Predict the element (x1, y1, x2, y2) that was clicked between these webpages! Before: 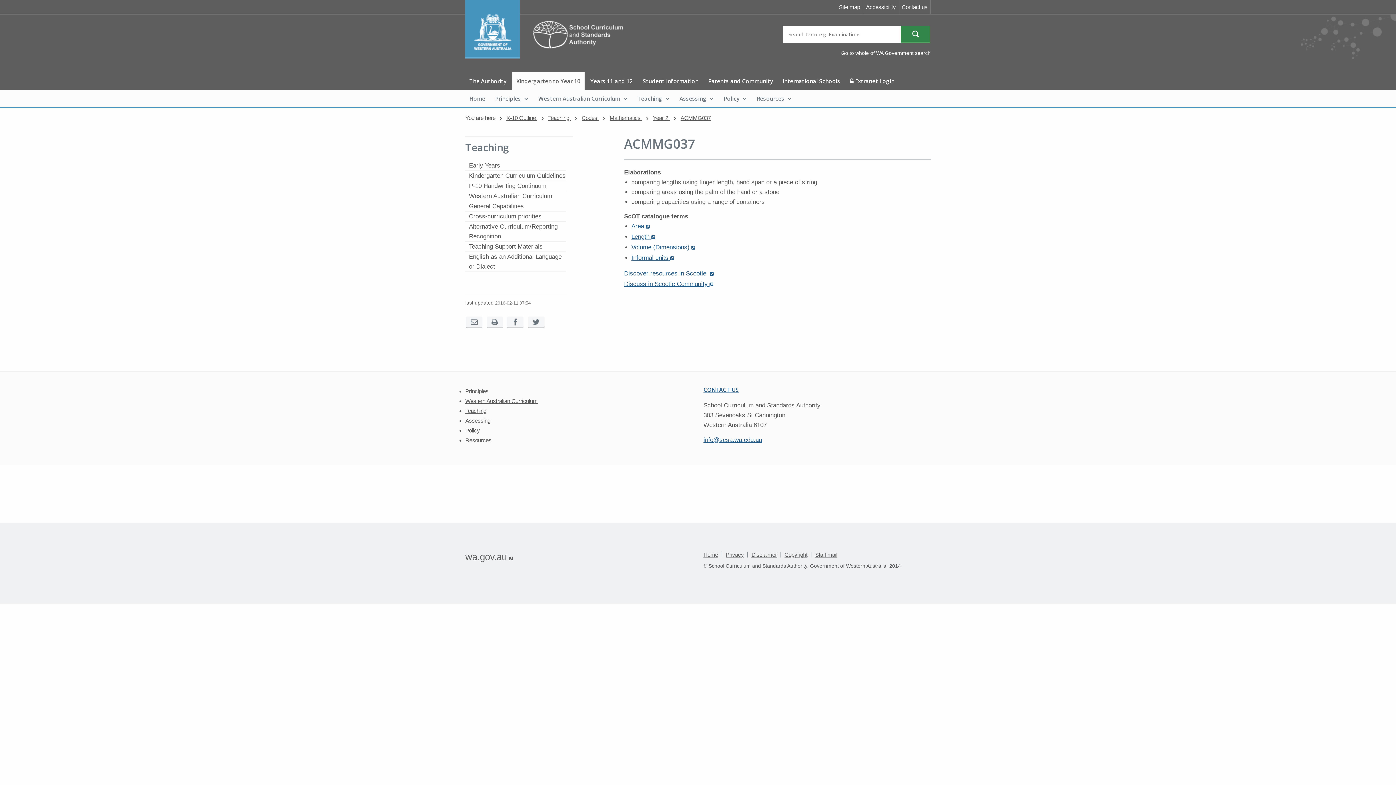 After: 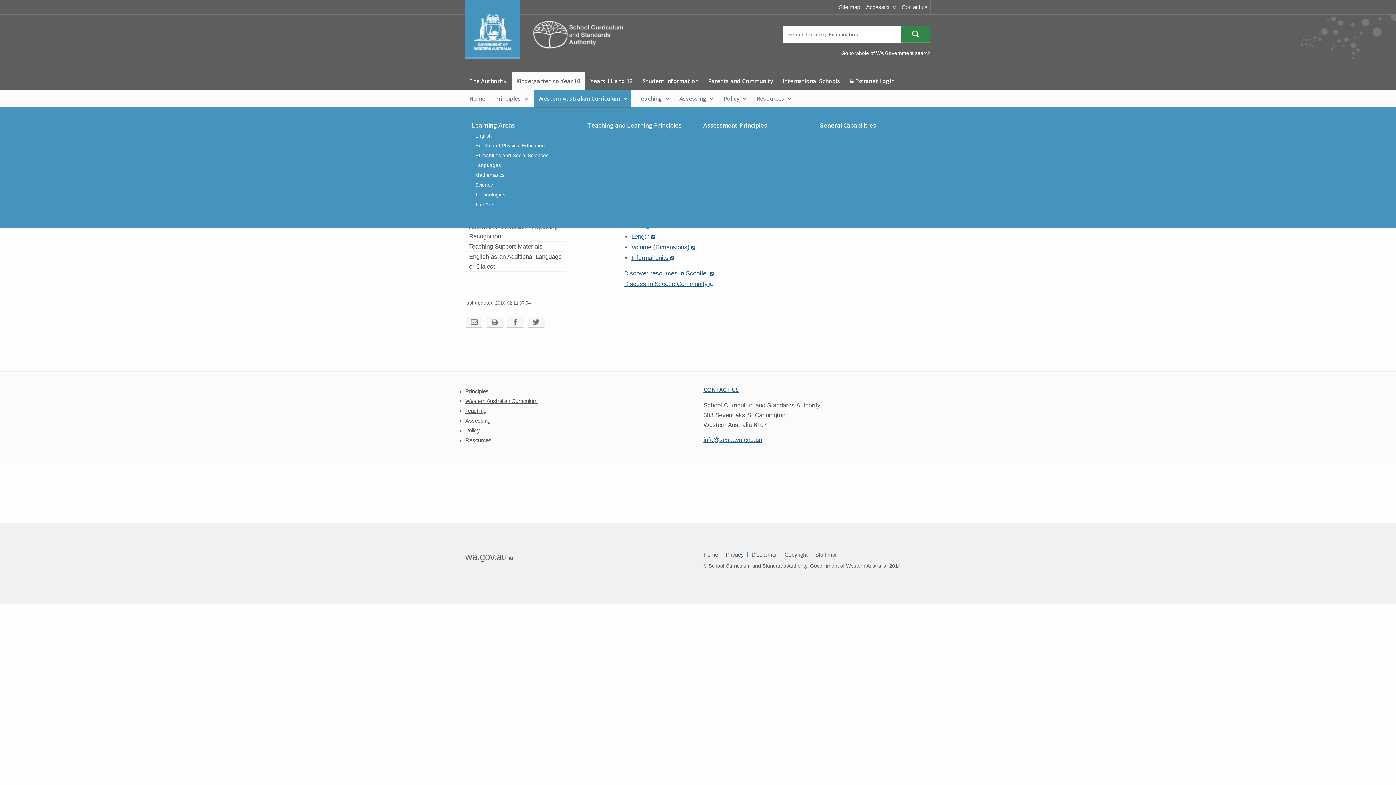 Action: label: Western Australian Curriculum bbox: (534, 89, 631, 107)